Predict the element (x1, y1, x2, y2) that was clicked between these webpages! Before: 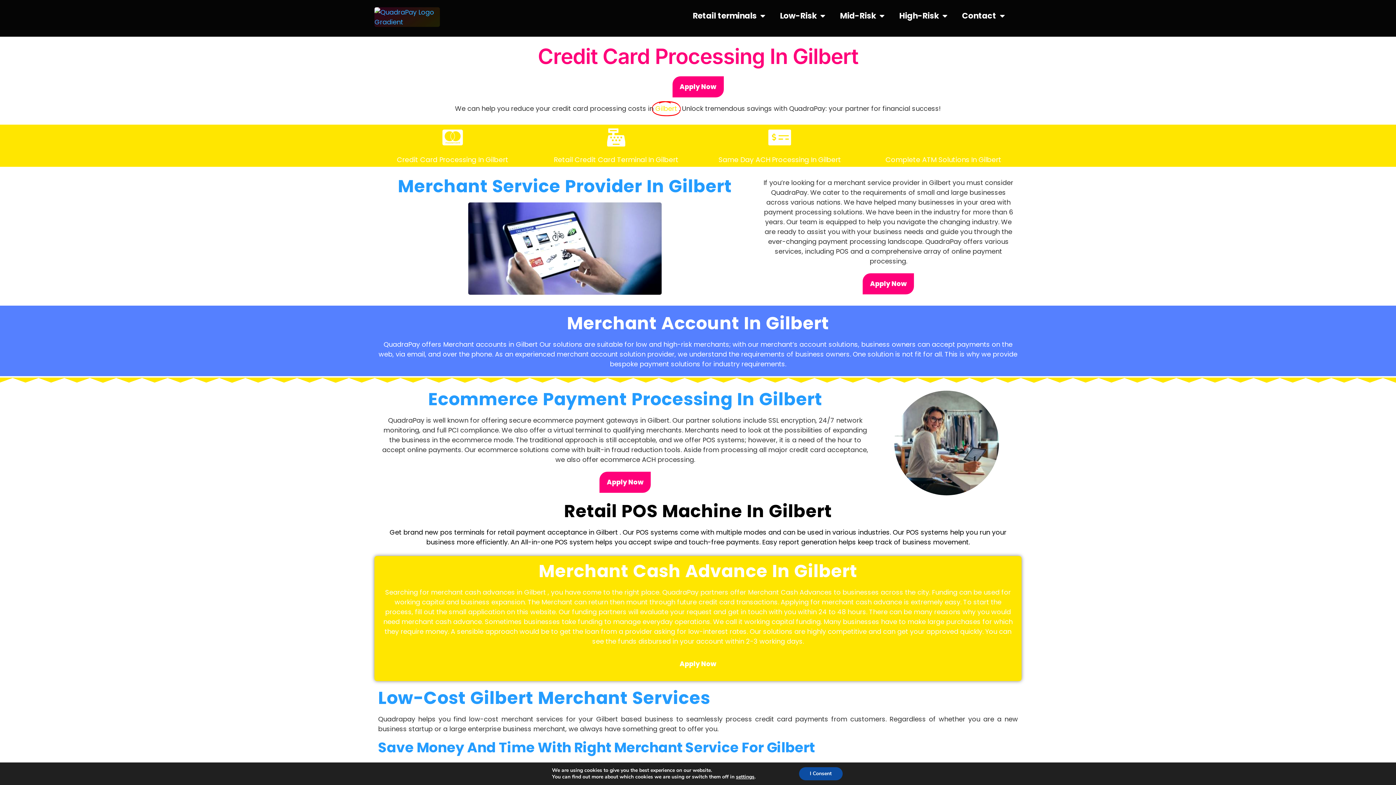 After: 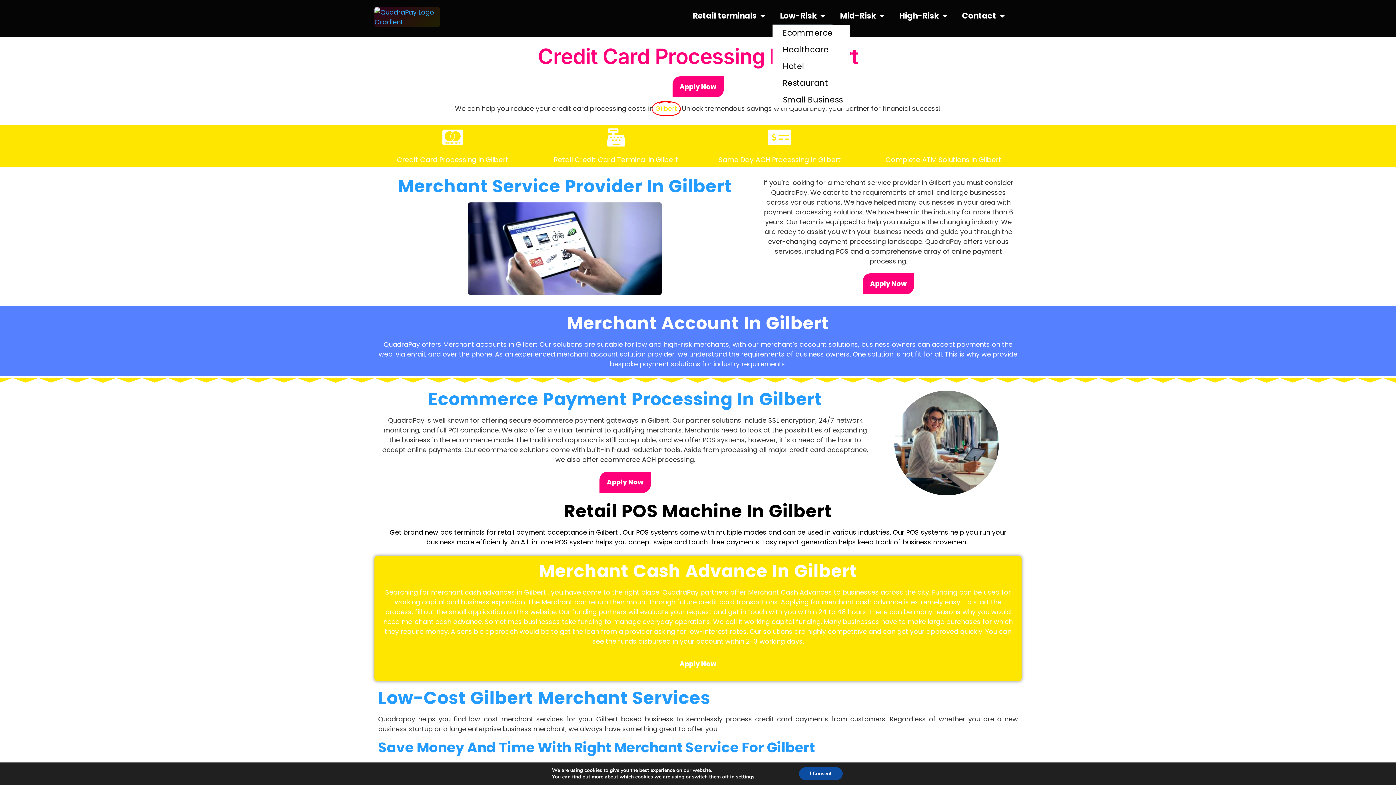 Action: bbox: (772, 7, 832, 24) label: Low-Risk